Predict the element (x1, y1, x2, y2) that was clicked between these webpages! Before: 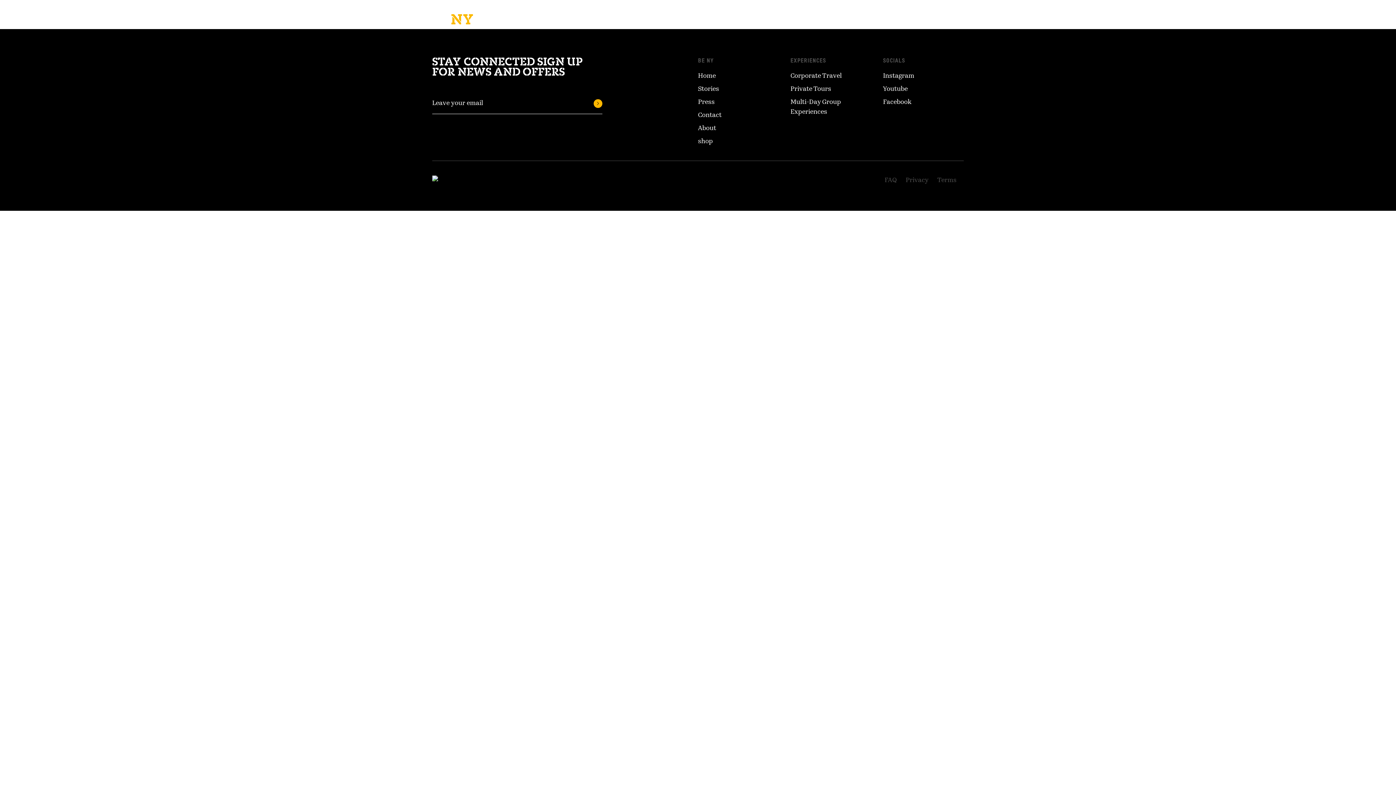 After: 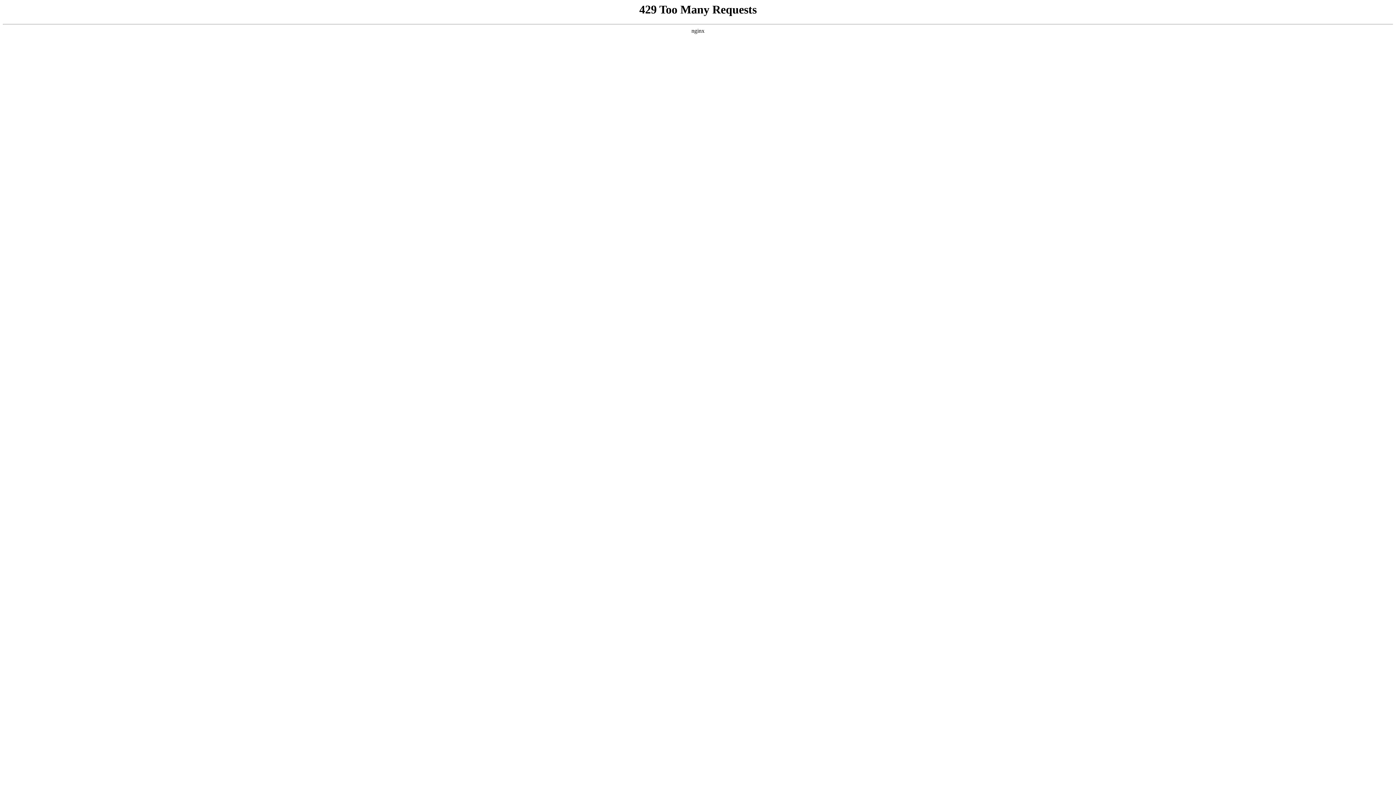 Action: bbox: (698, 138, 713, 145) label: shop